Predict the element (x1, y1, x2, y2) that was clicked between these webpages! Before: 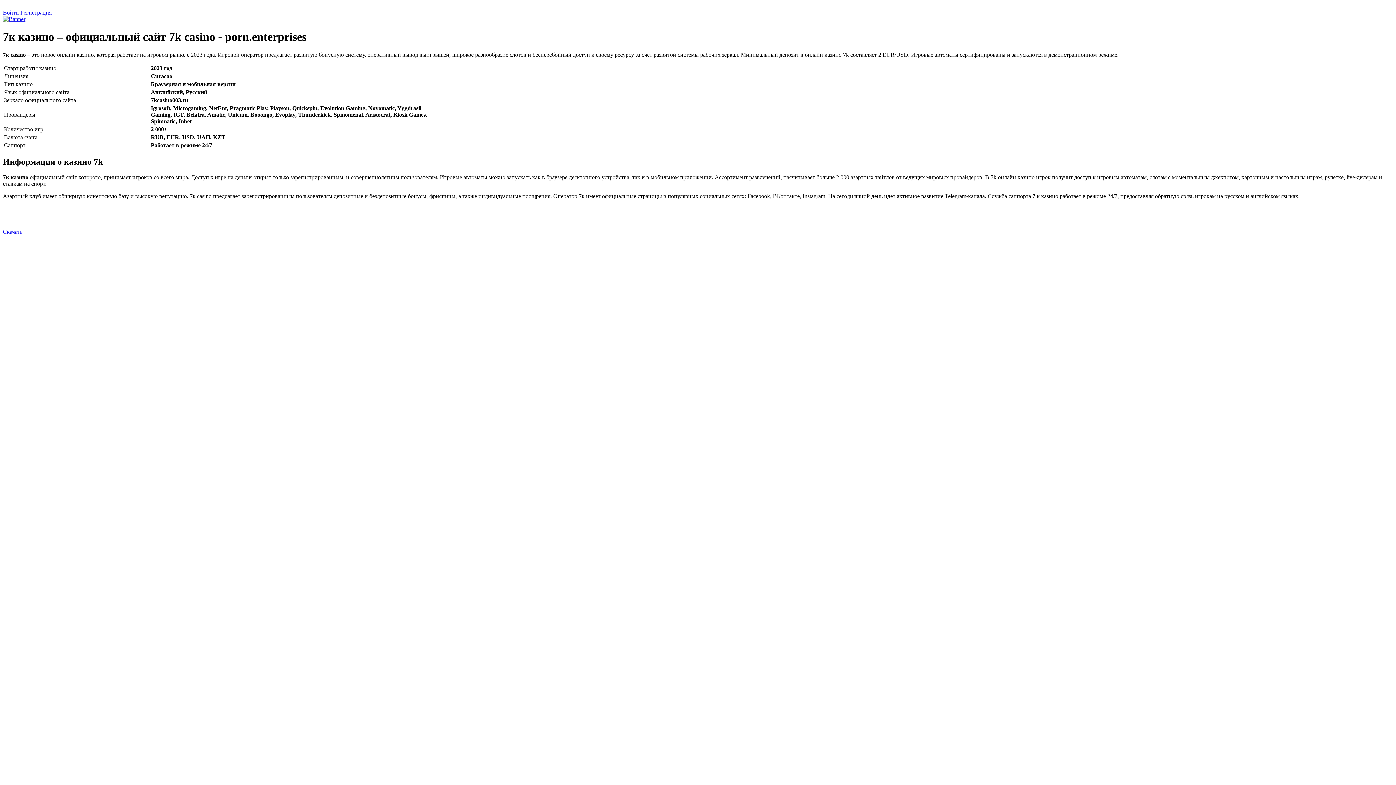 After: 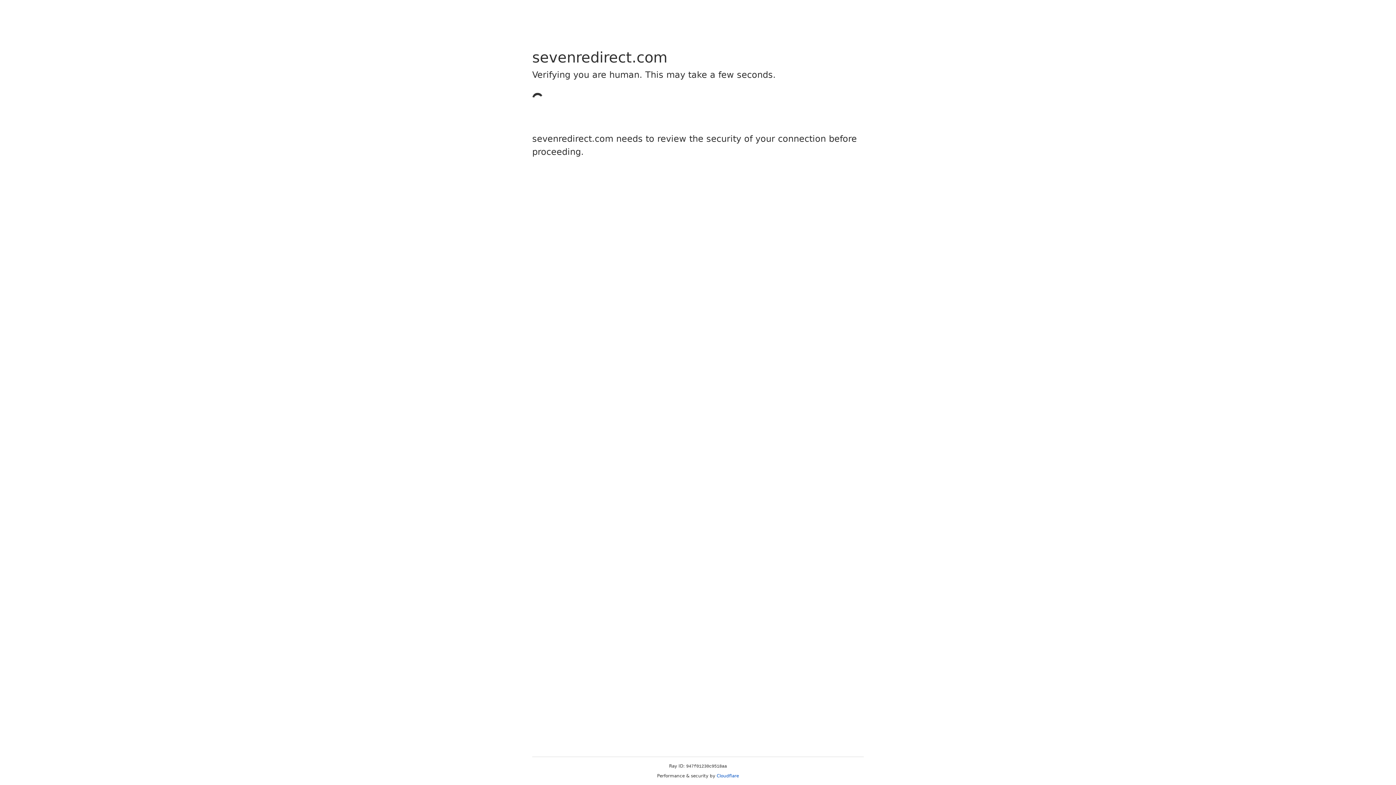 Action: bbox: (2, 16, 25, 22)